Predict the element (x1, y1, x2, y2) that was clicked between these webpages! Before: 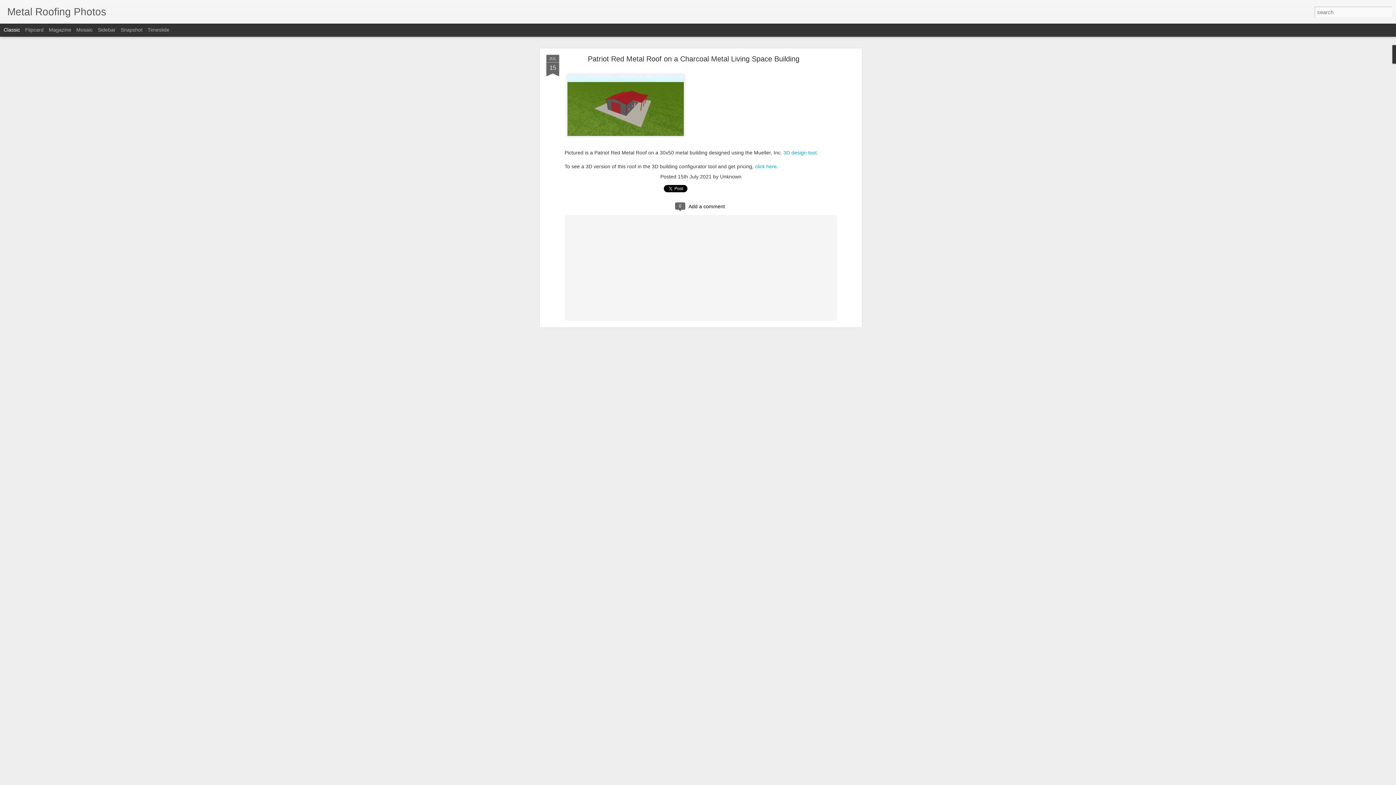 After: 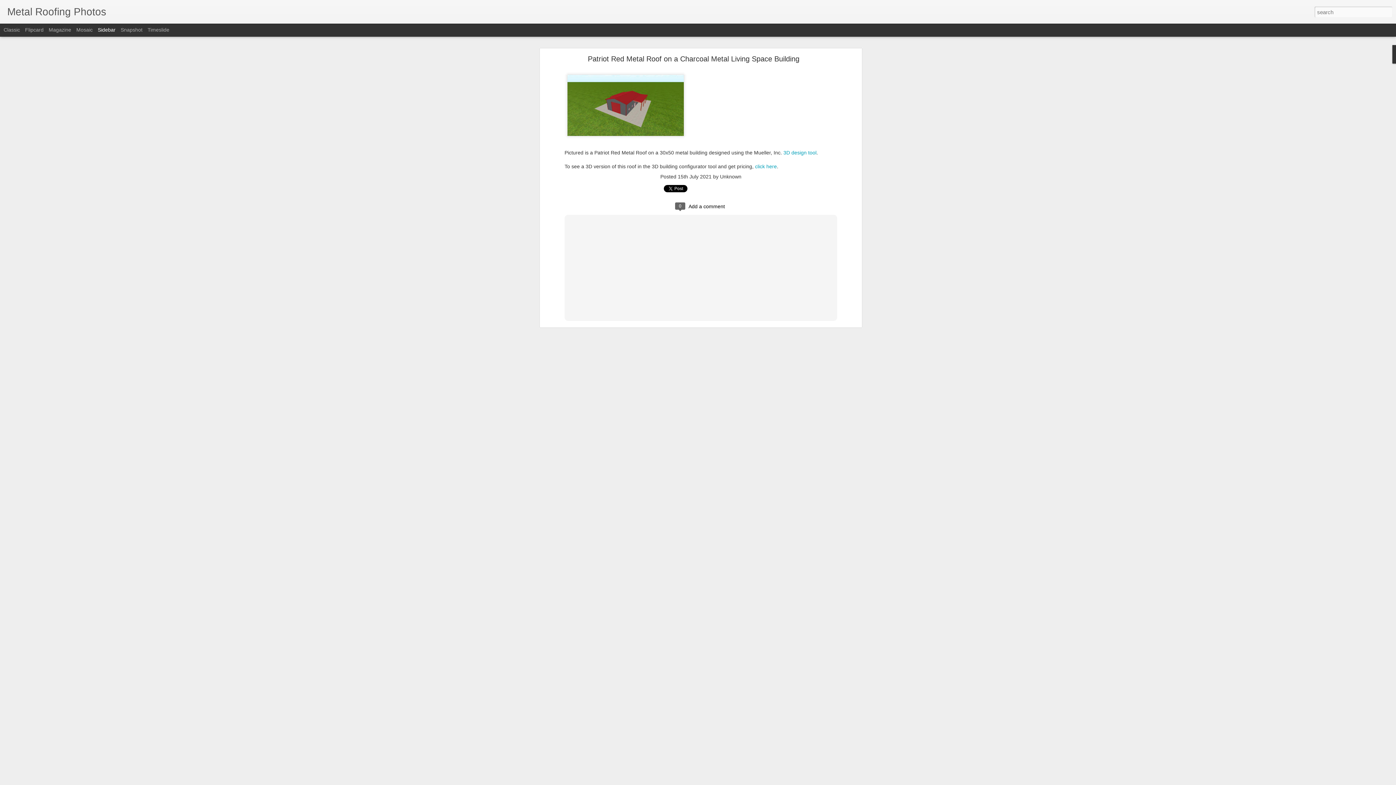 Action: bbox: (97, 26, 115, 32) label: Sidebar